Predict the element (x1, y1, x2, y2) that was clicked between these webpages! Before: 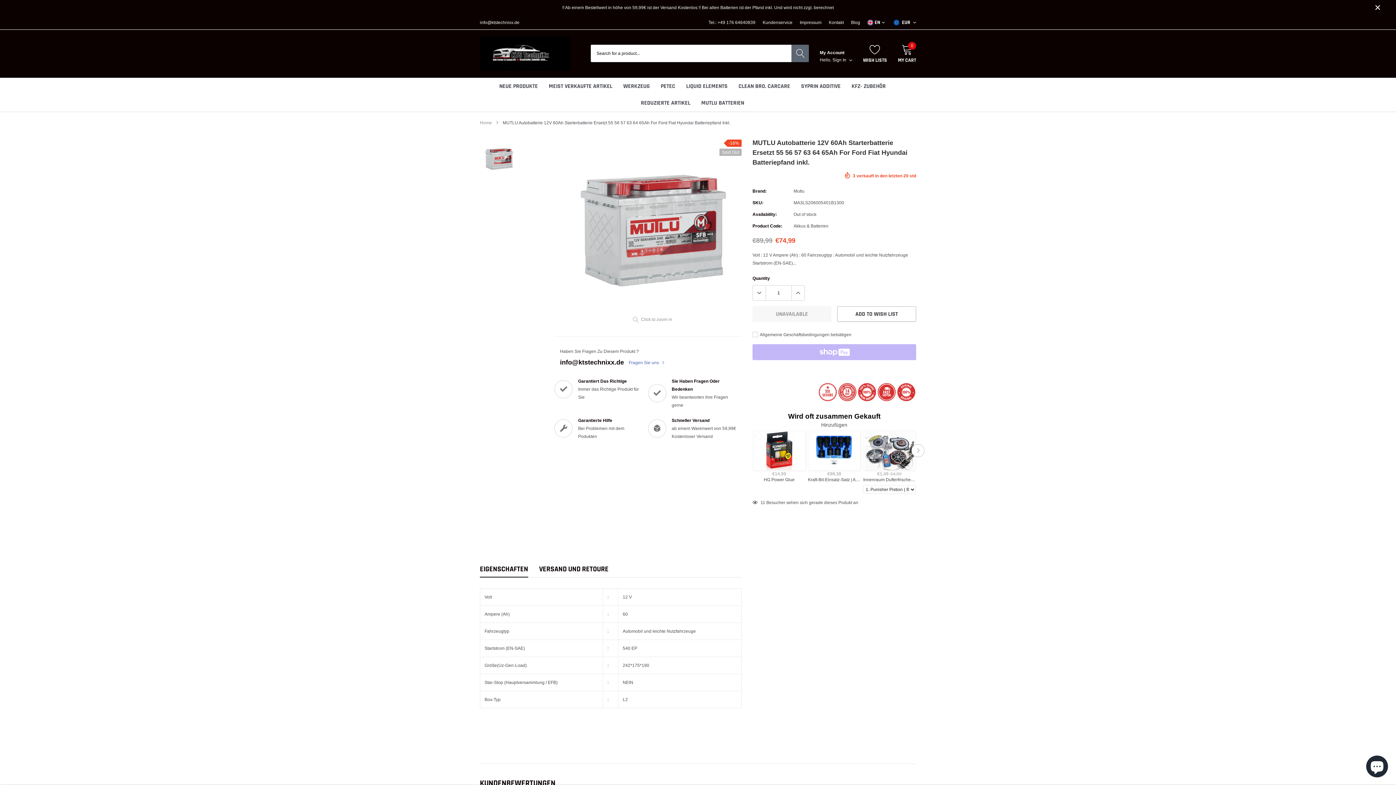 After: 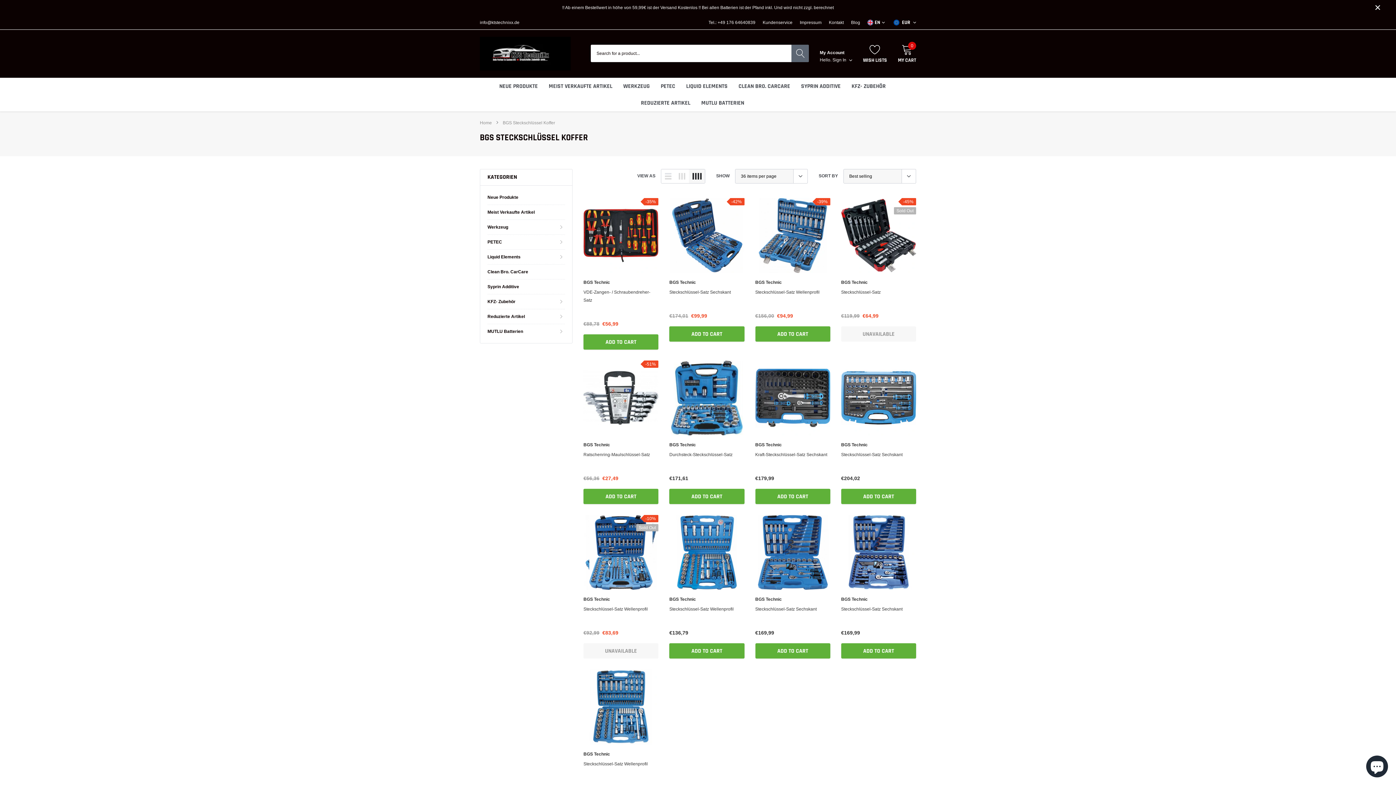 Action: label: link bbox: (623, 82, 650, 90)